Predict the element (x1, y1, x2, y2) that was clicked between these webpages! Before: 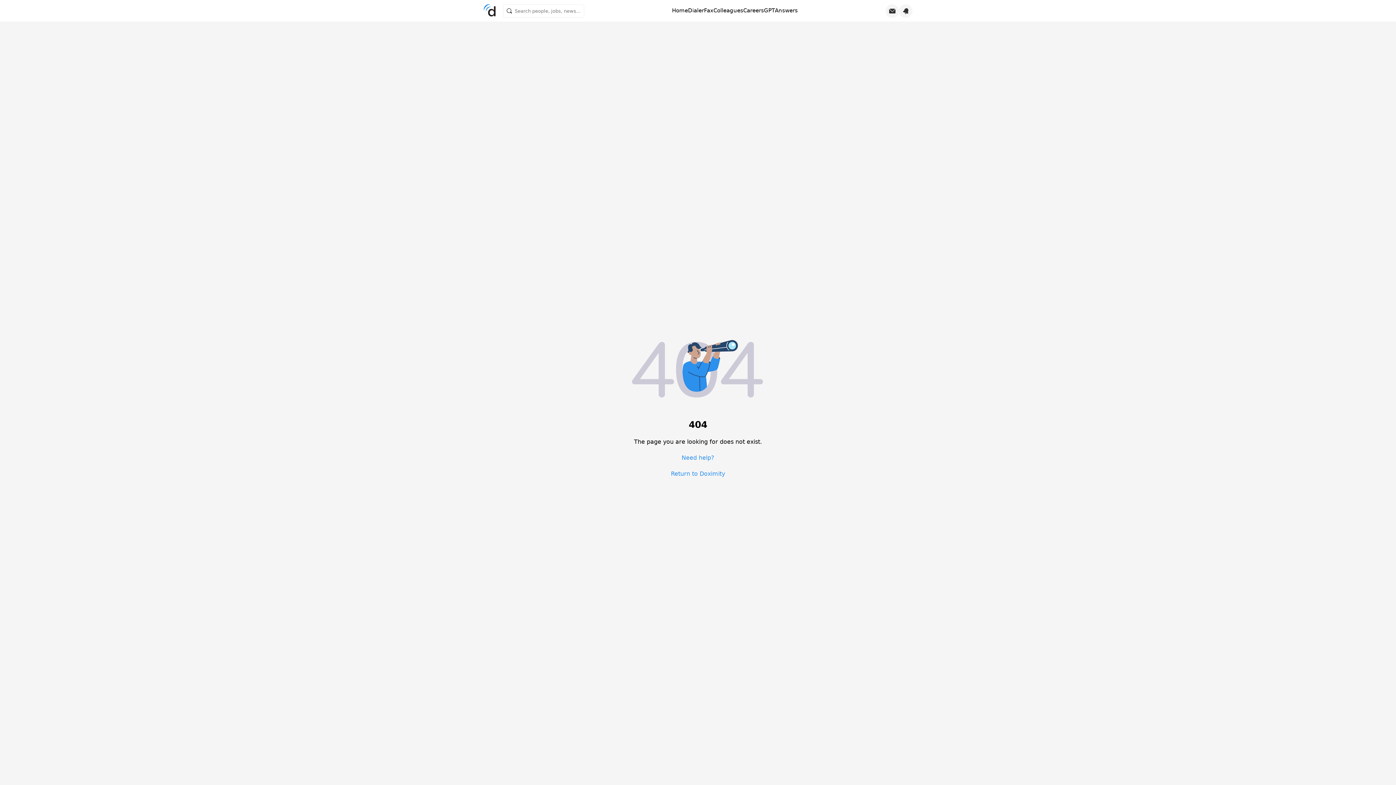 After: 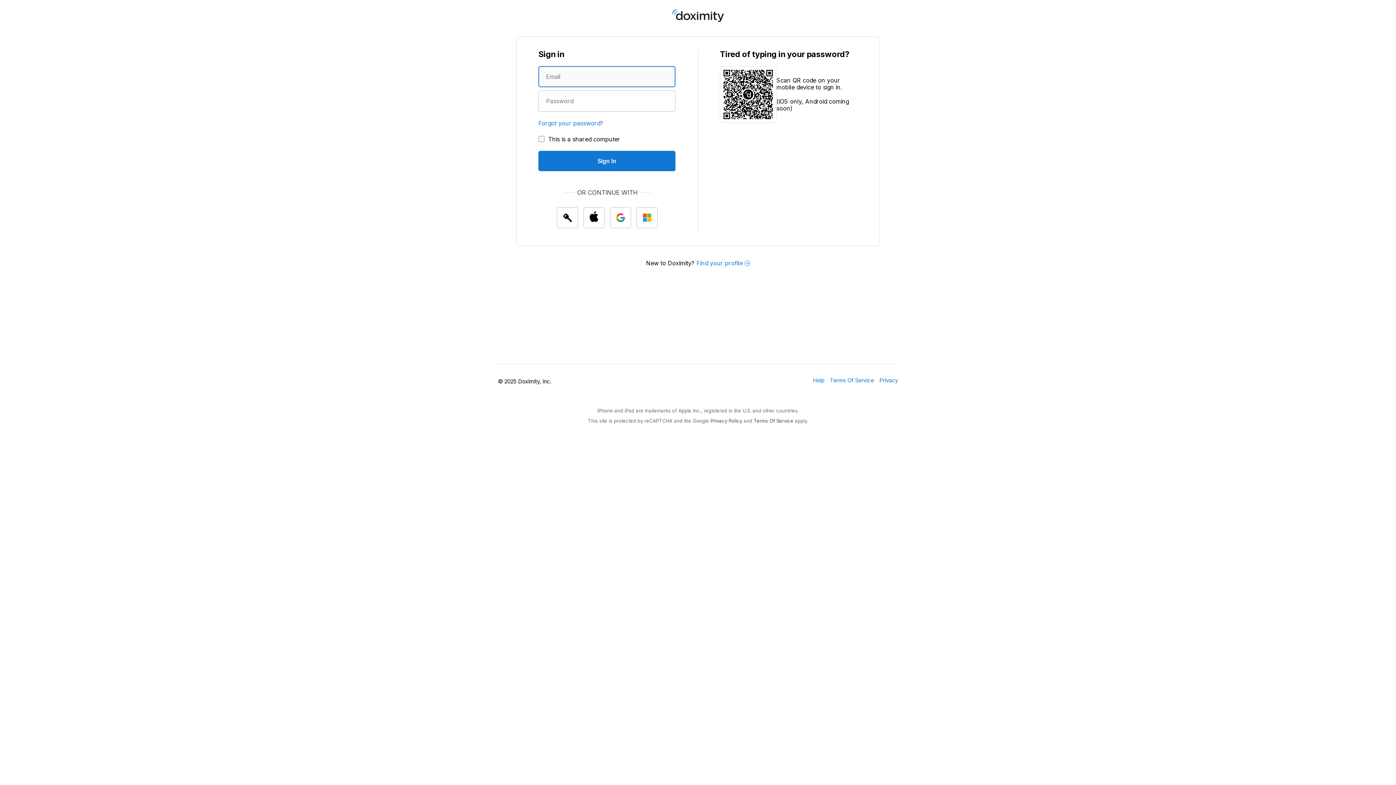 Action: label: Dialer bbox: (688, 7, 704, 14)